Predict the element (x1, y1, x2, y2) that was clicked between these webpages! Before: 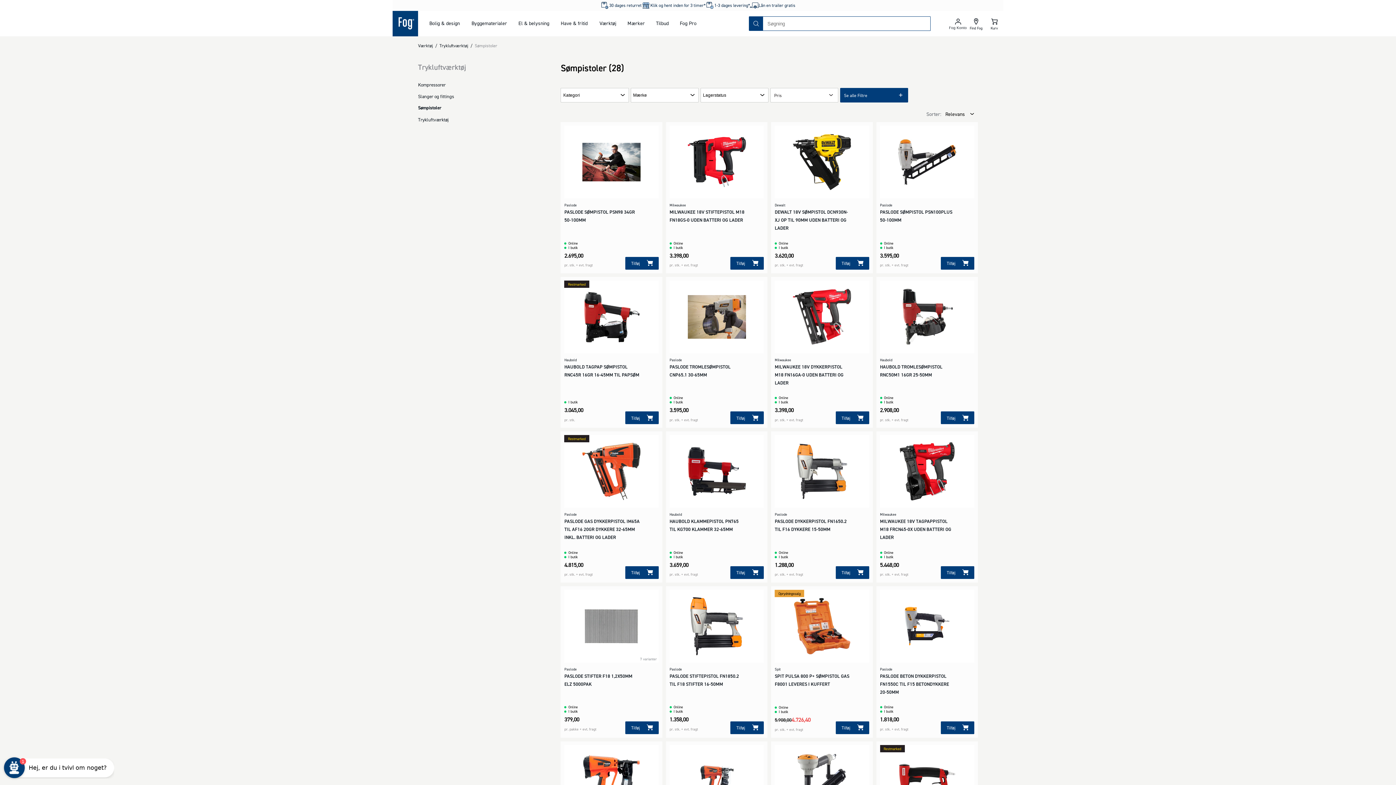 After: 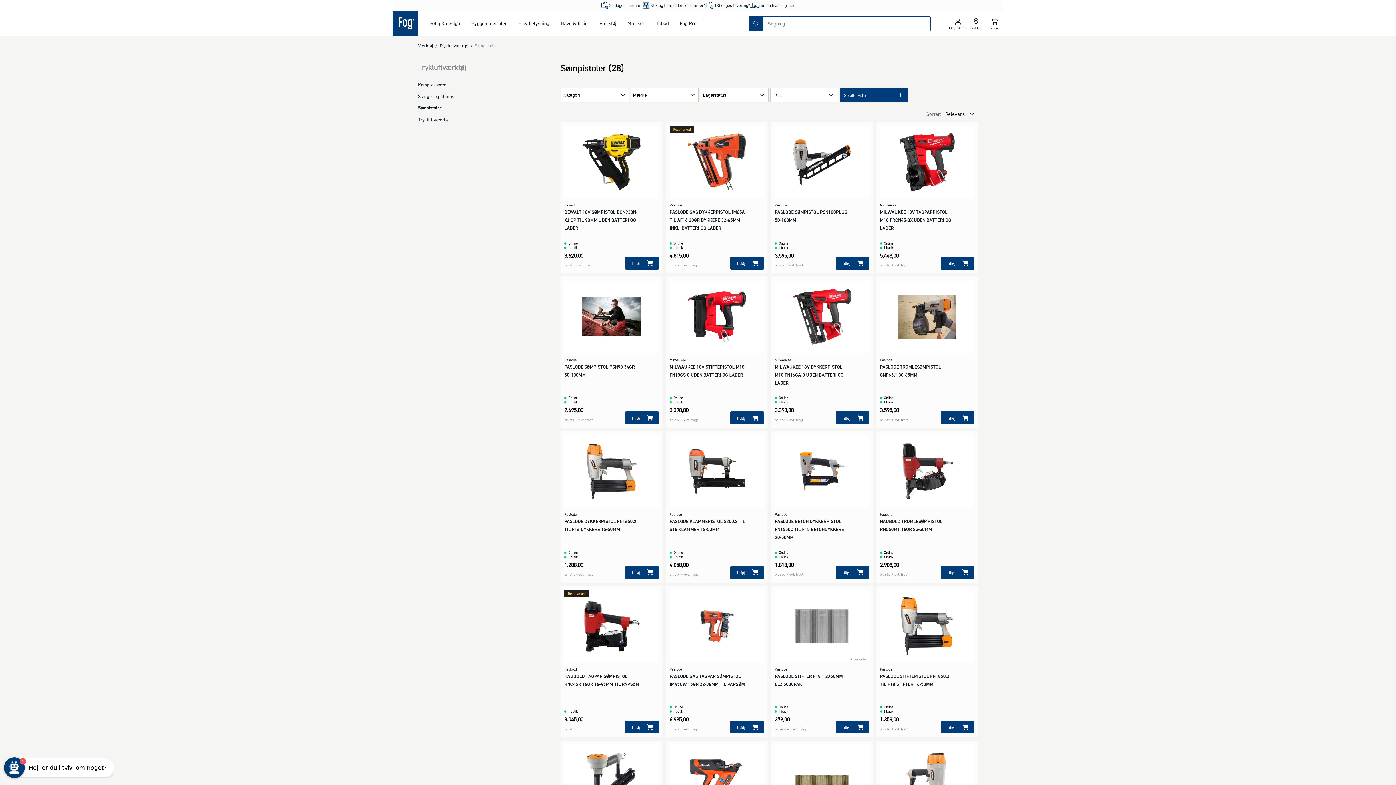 Action: bbox: (418, 102, 509, 113) label: Sømpistoler